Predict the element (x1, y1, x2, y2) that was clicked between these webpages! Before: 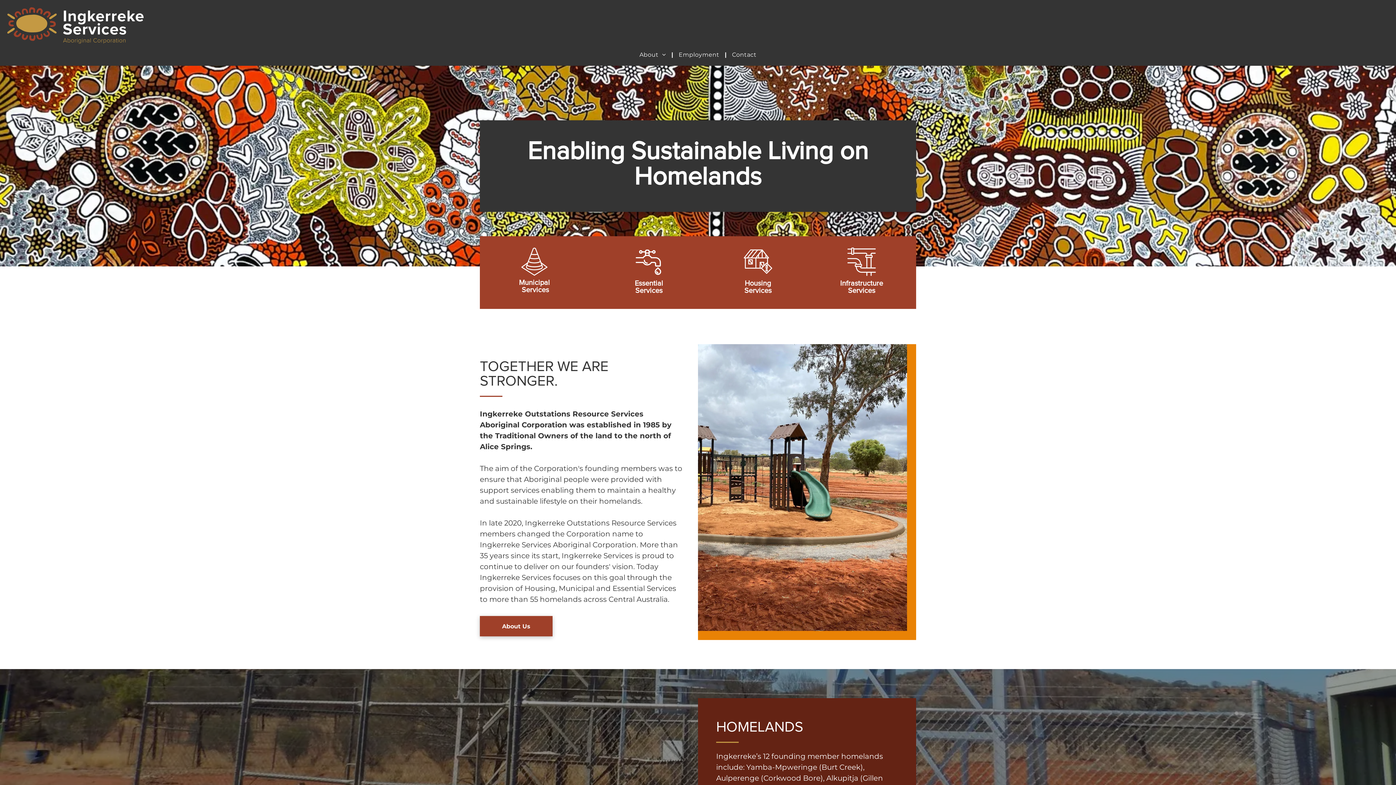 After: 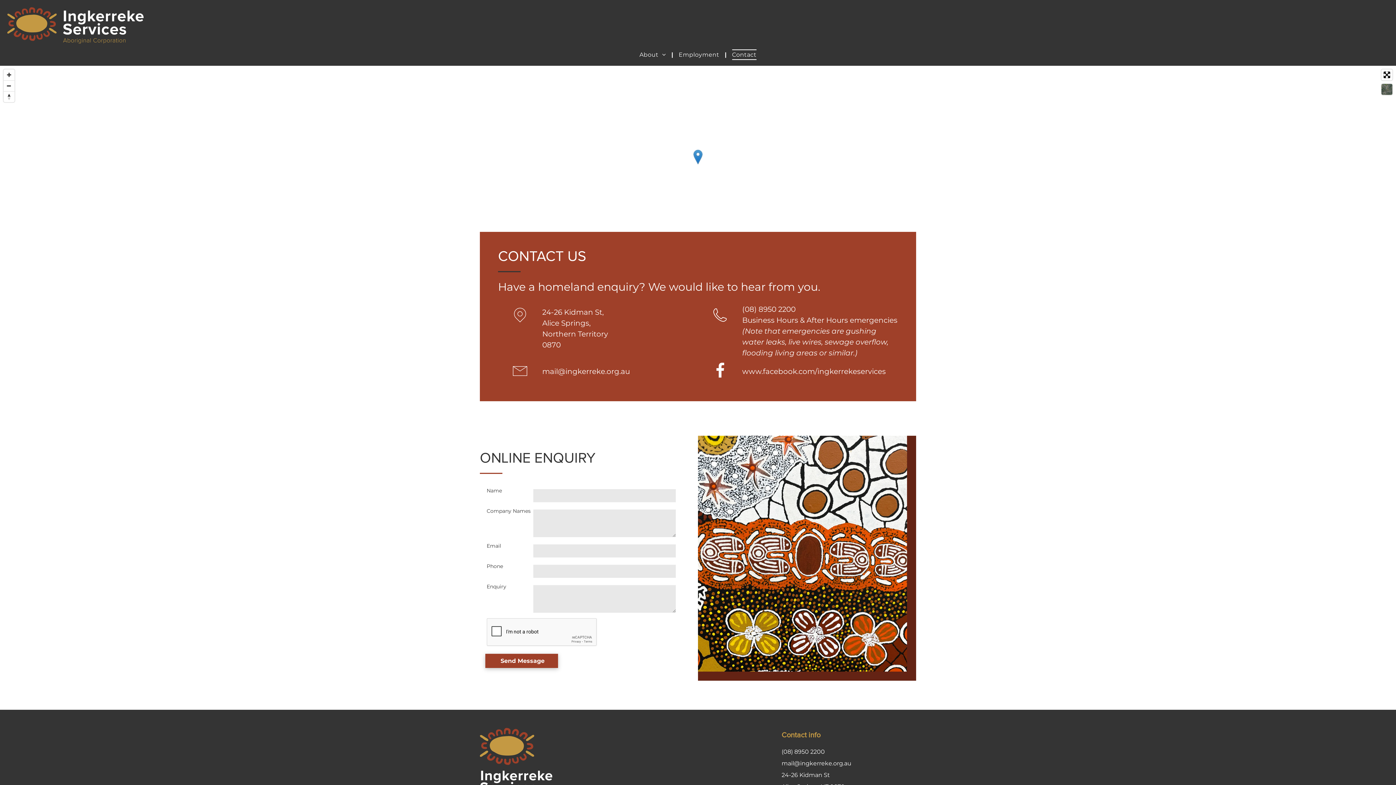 Action: label: Contact bbox: (726, 49, 762, 60)